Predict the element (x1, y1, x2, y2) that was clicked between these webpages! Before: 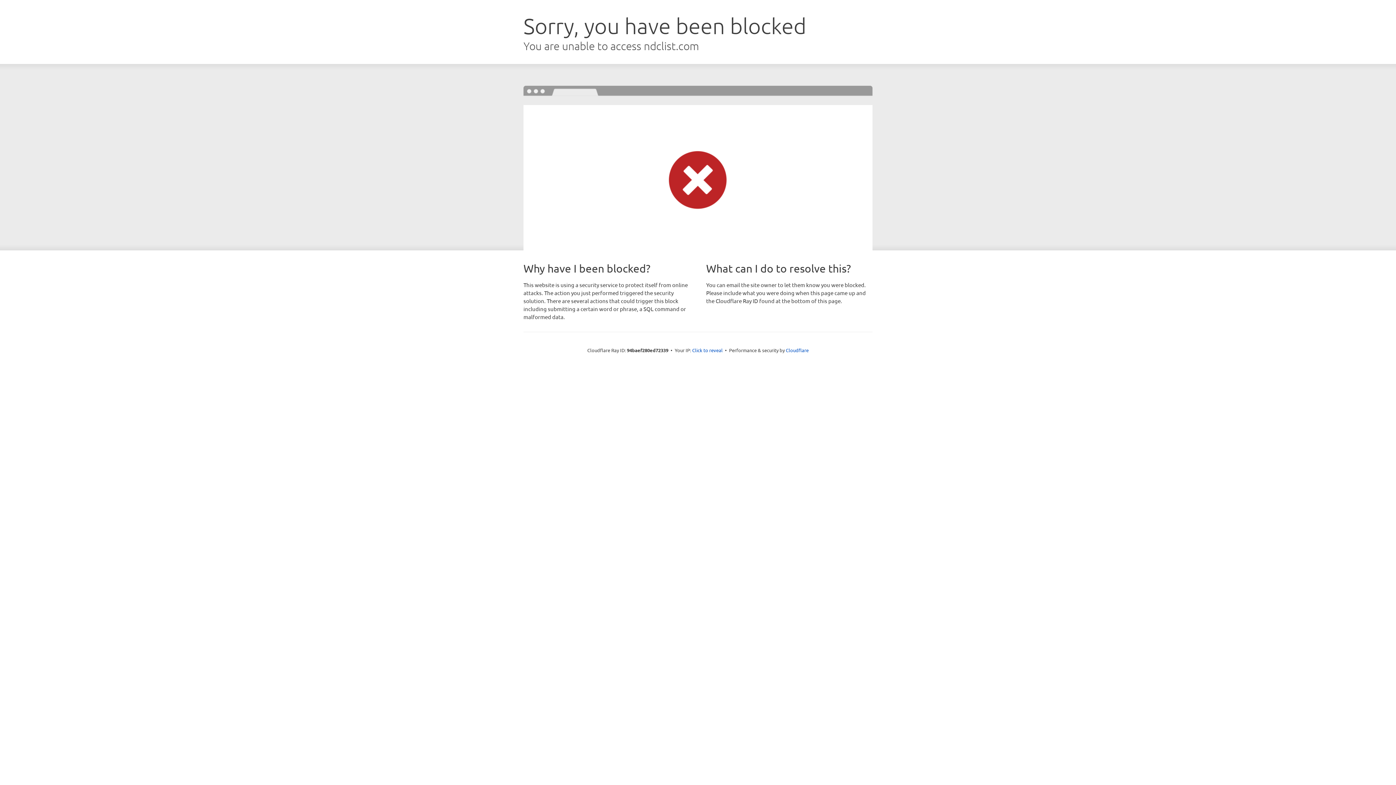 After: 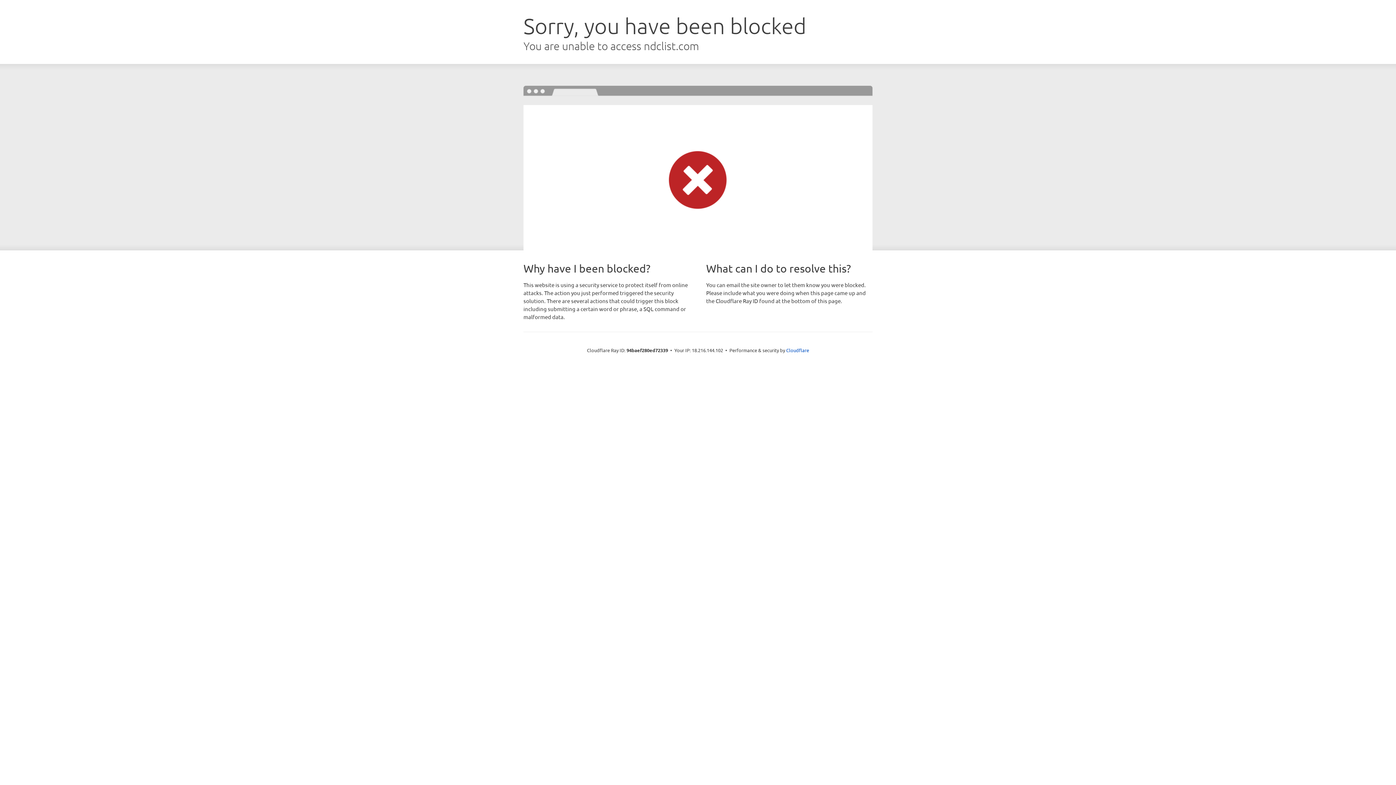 Action: bbox: (692, 346, 722, 353) label: Click to reveal